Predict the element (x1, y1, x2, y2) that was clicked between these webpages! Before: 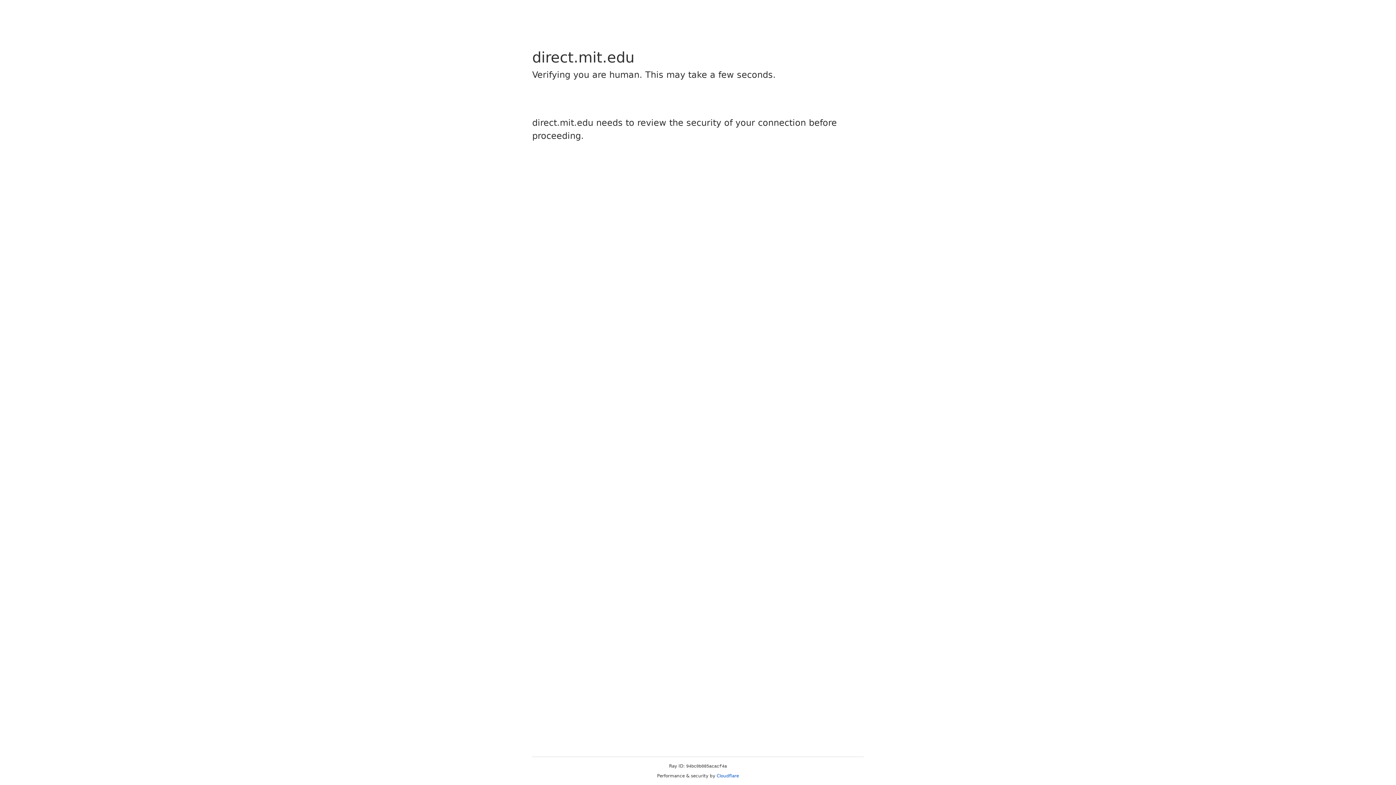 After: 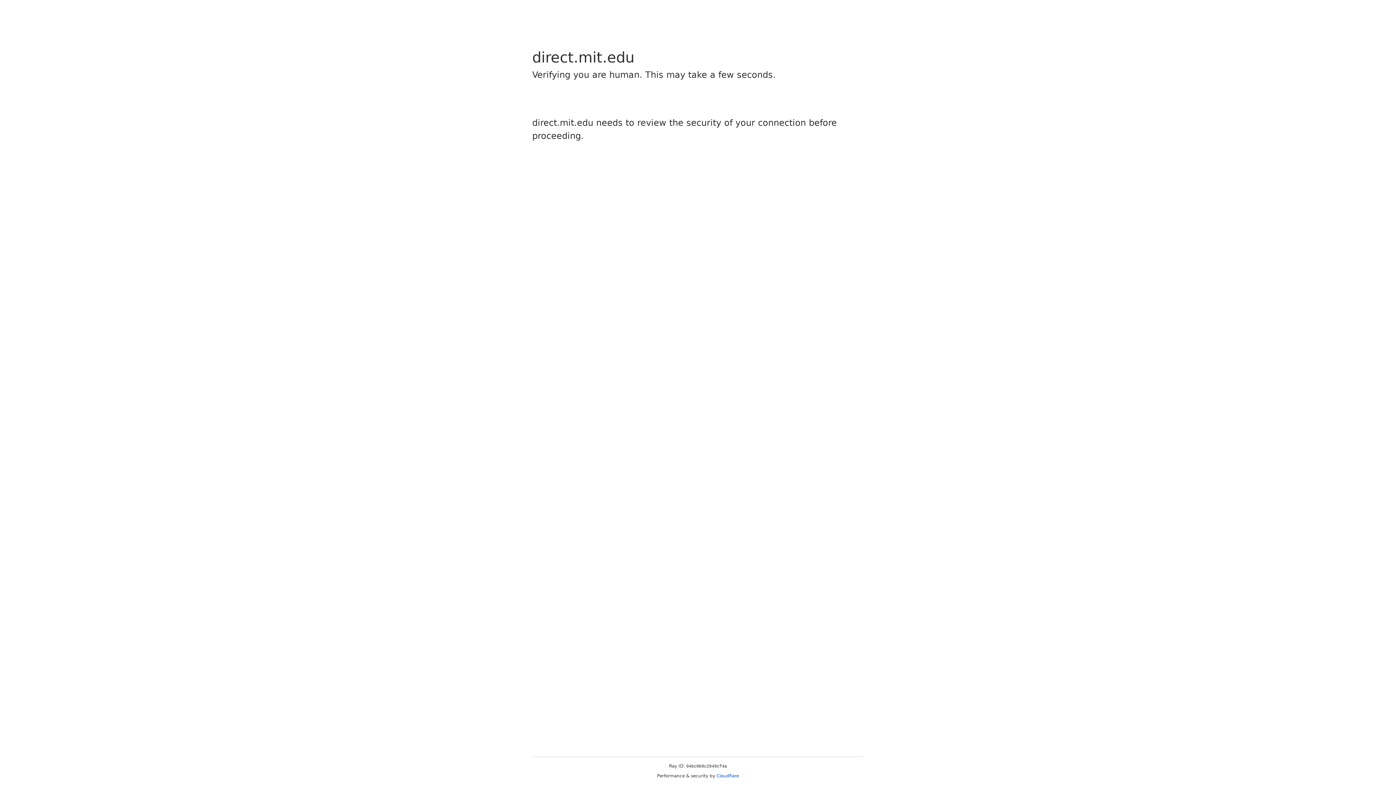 Action: label: Cloudflare bbox: (716, 773, 739, 778)